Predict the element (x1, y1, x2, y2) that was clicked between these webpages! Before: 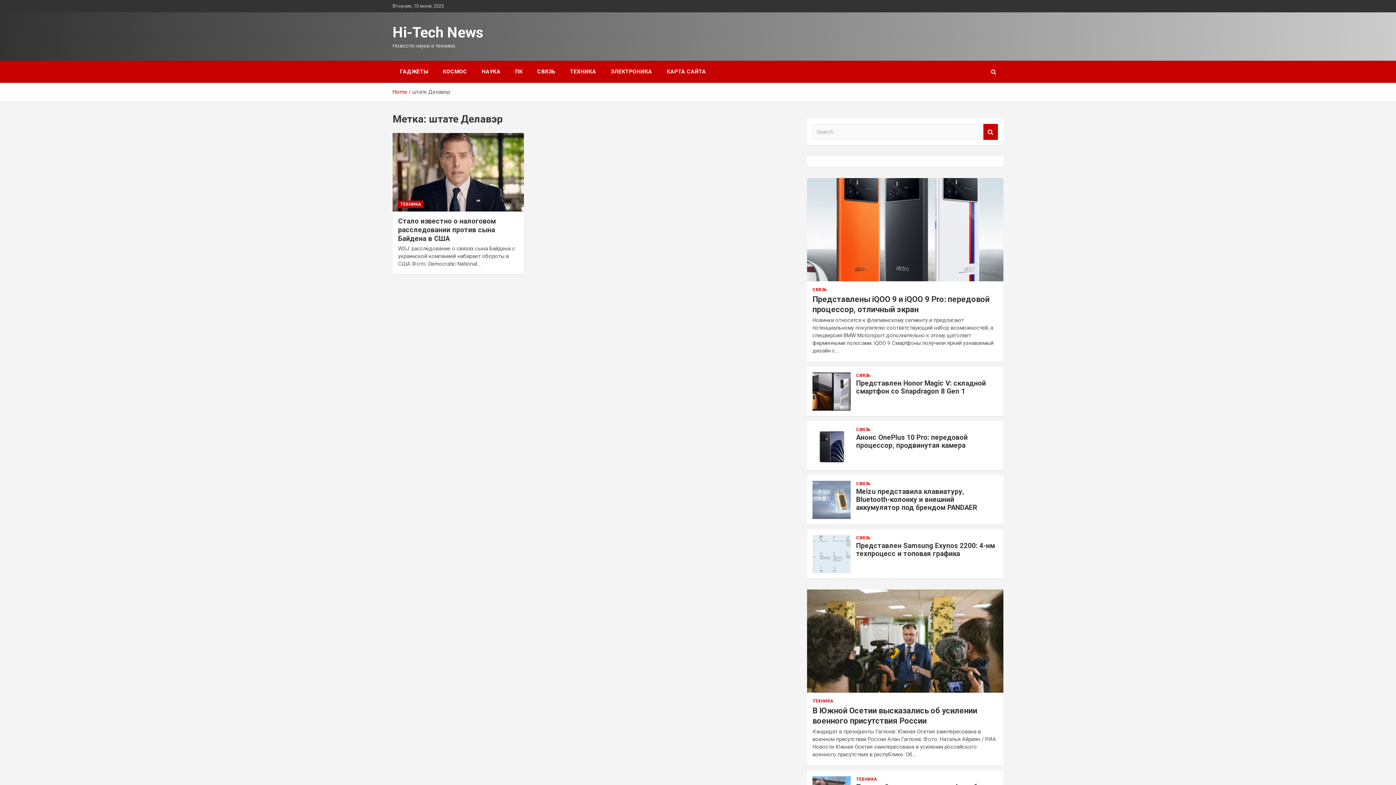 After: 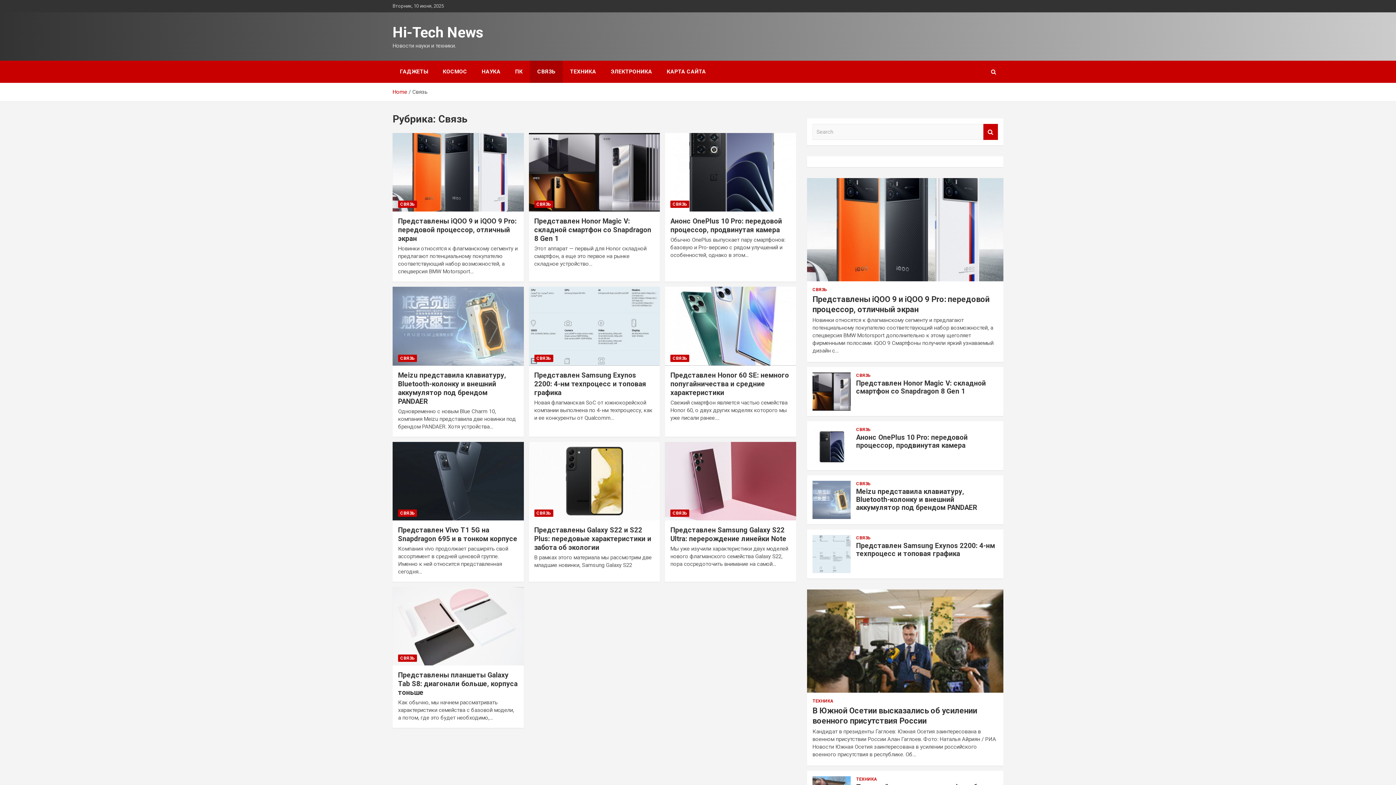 Action: label: СВЯЗЬ bbox: (856, 372, 870, 378)